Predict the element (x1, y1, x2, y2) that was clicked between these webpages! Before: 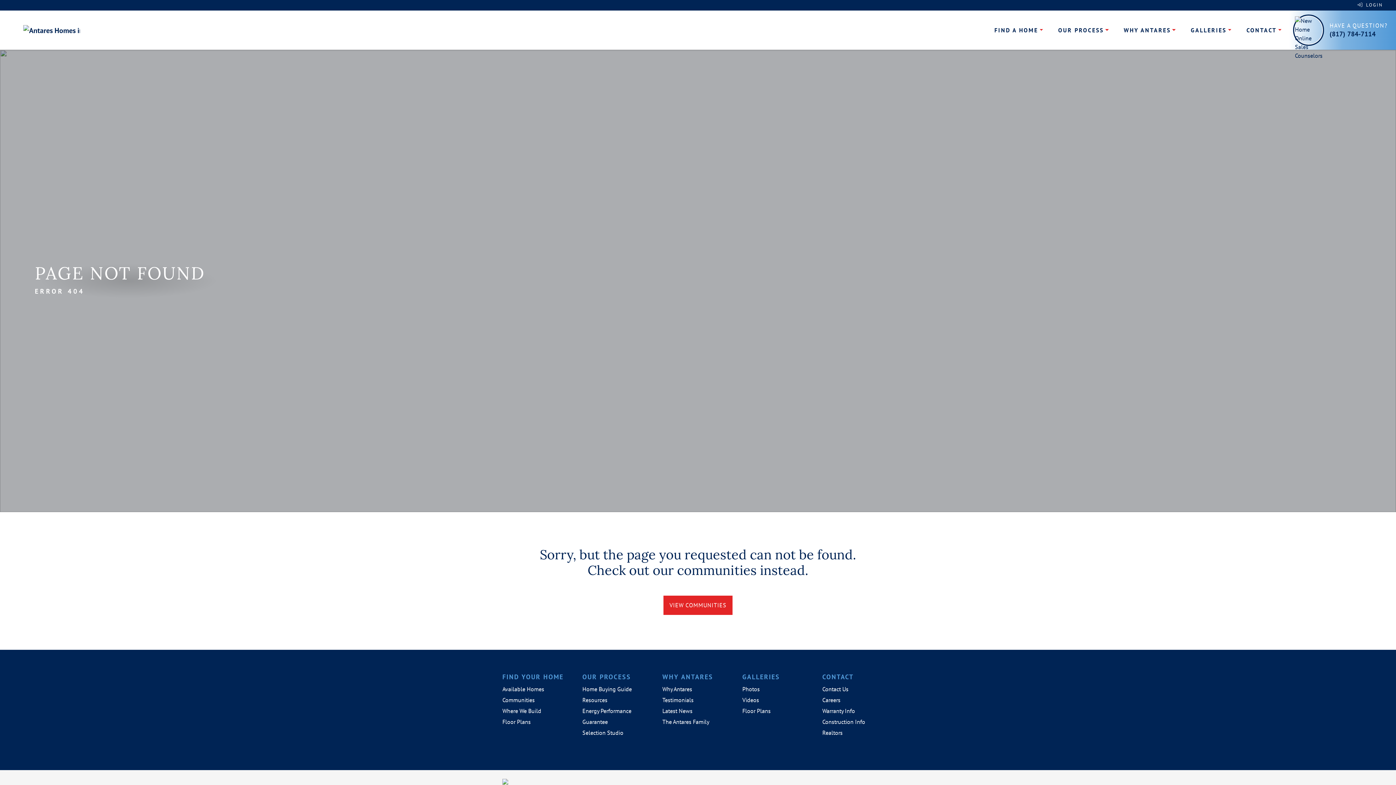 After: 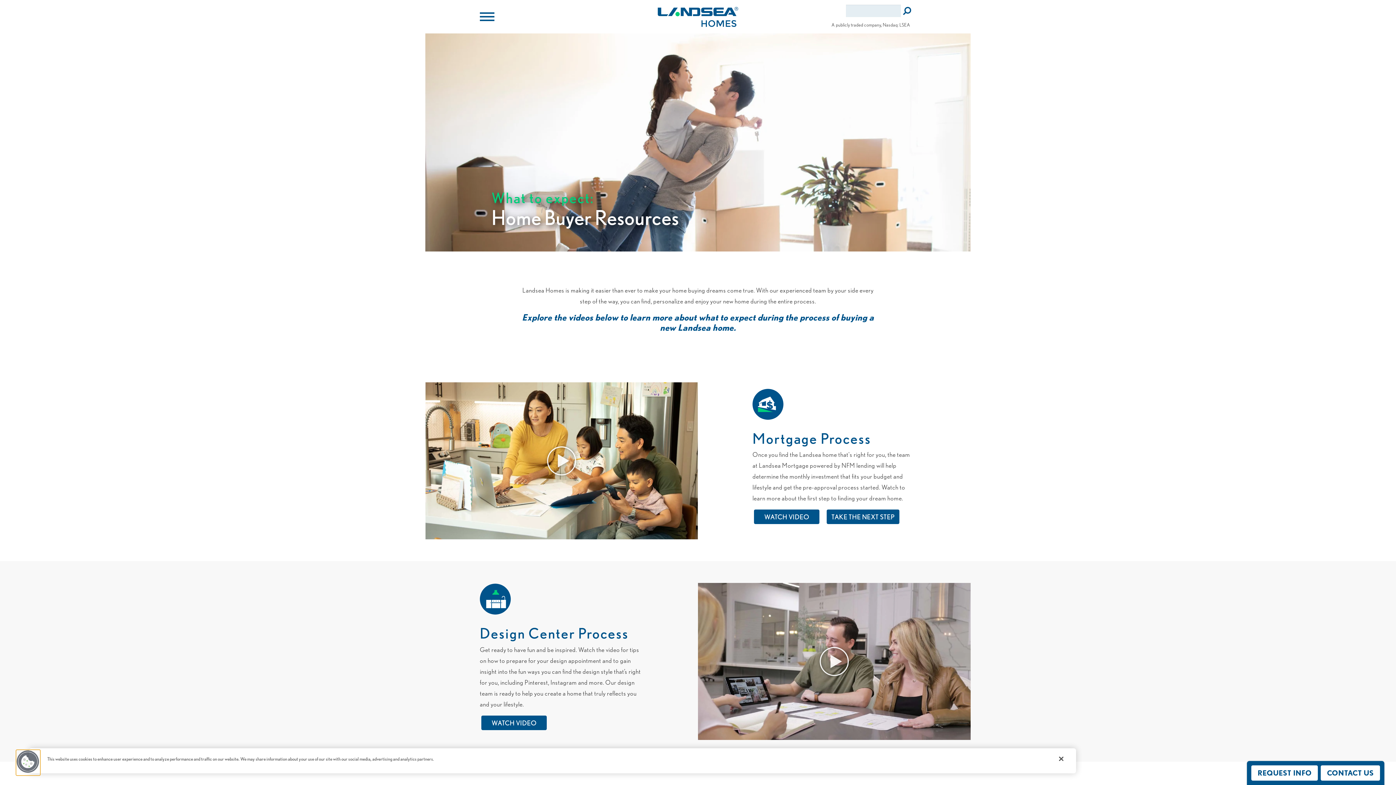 Action: label: Selection Studio bbox: (582, 729, 623, 736)